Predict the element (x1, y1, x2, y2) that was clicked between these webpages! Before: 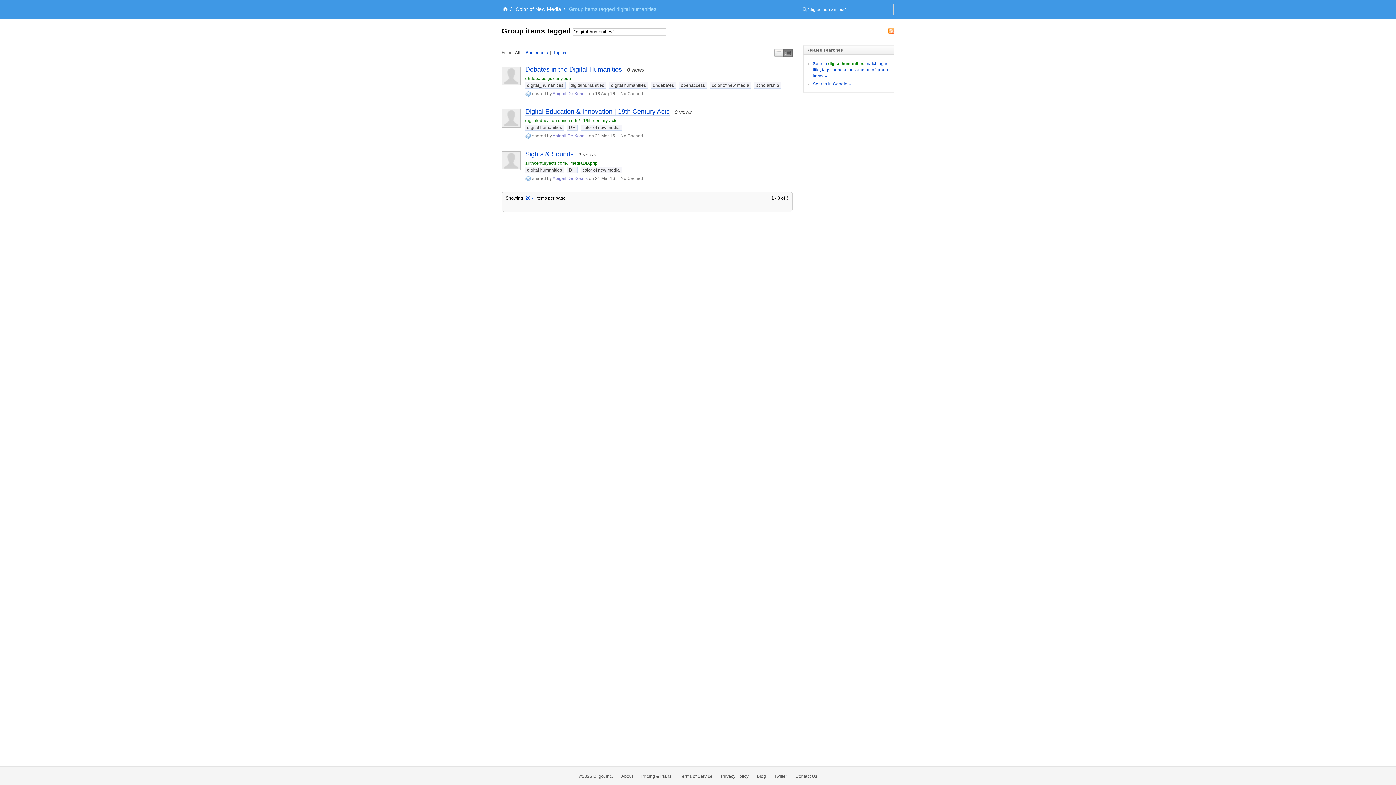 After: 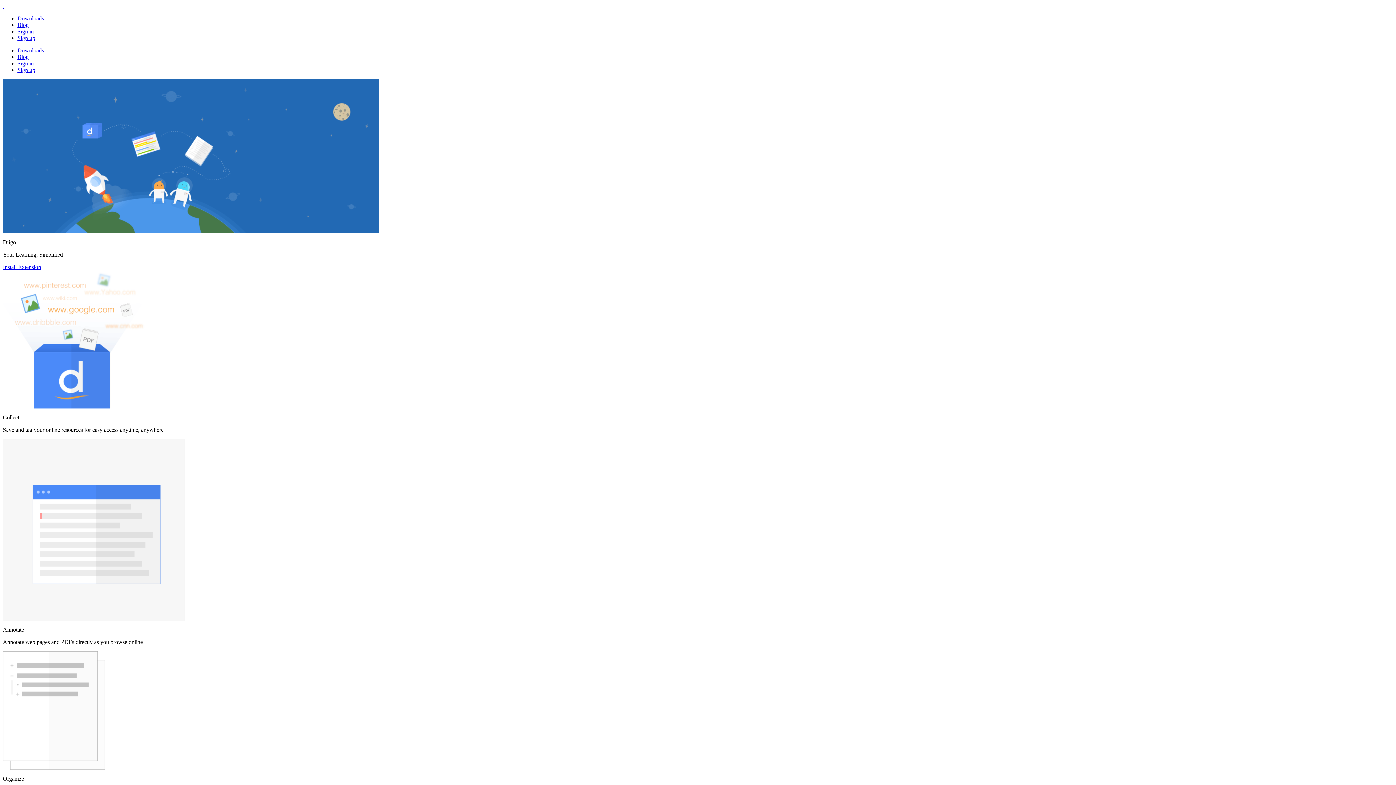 Action: bbox: (502, 6, 507, 12)